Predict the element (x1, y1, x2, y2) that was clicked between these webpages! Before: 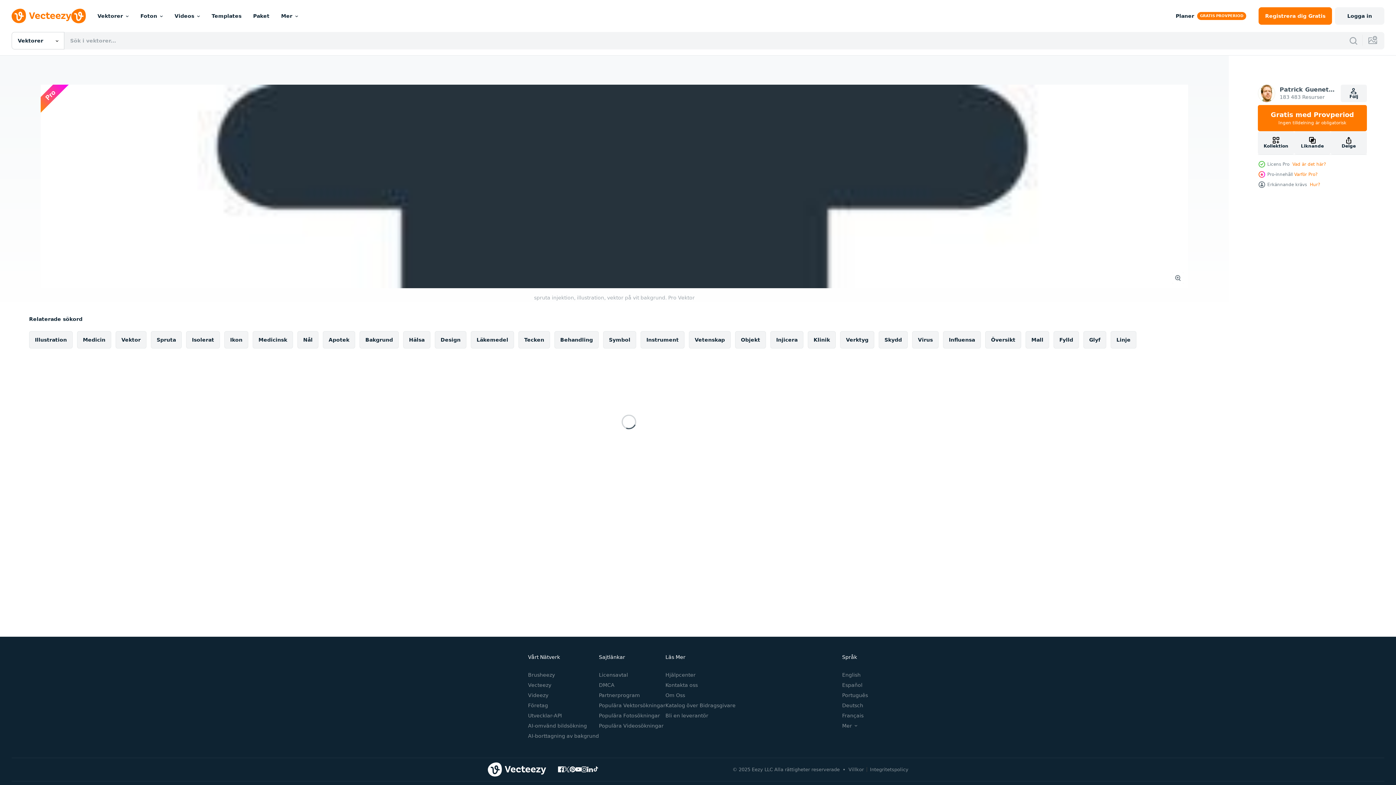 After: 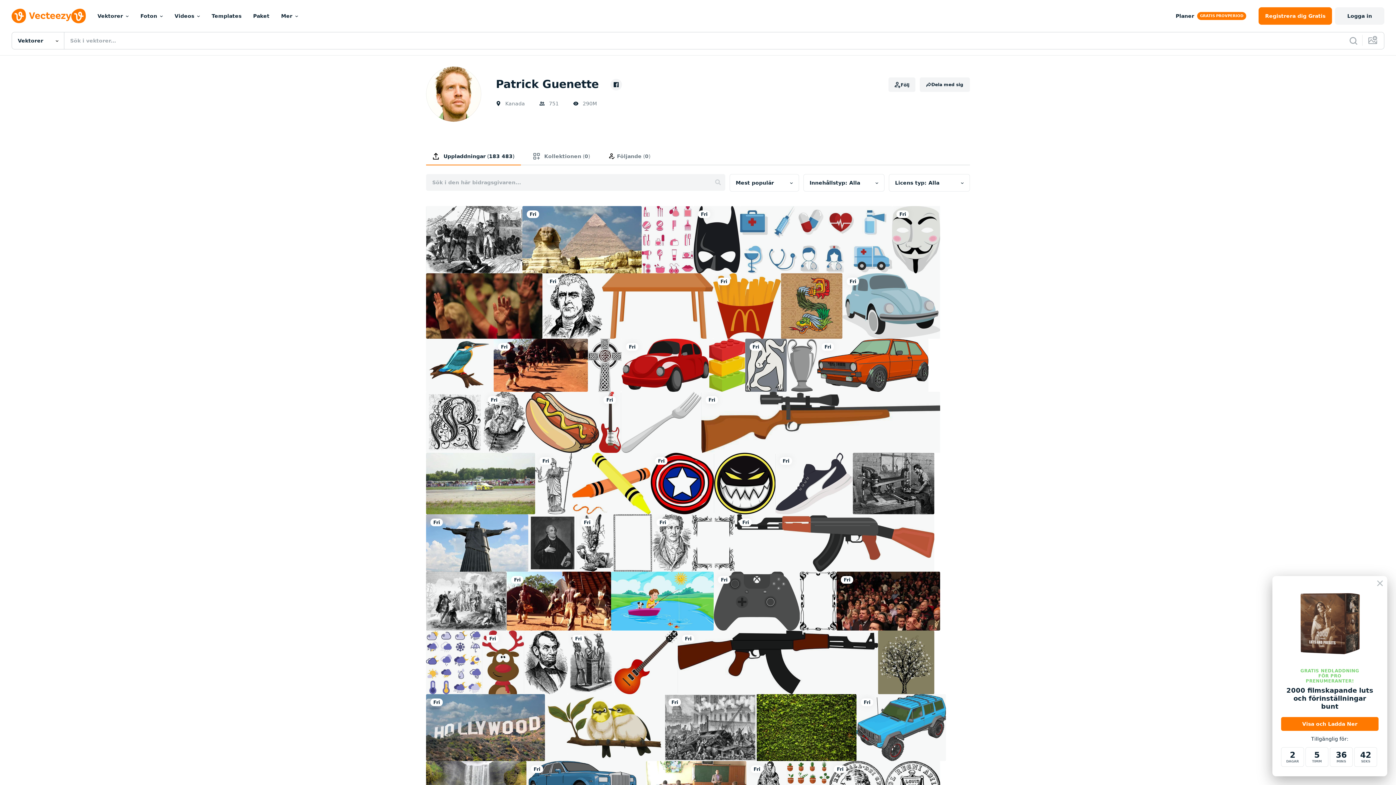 Action: label: Patrick Guenette
183 483 Resurser bbox: (1258, 84, 1335, 102)